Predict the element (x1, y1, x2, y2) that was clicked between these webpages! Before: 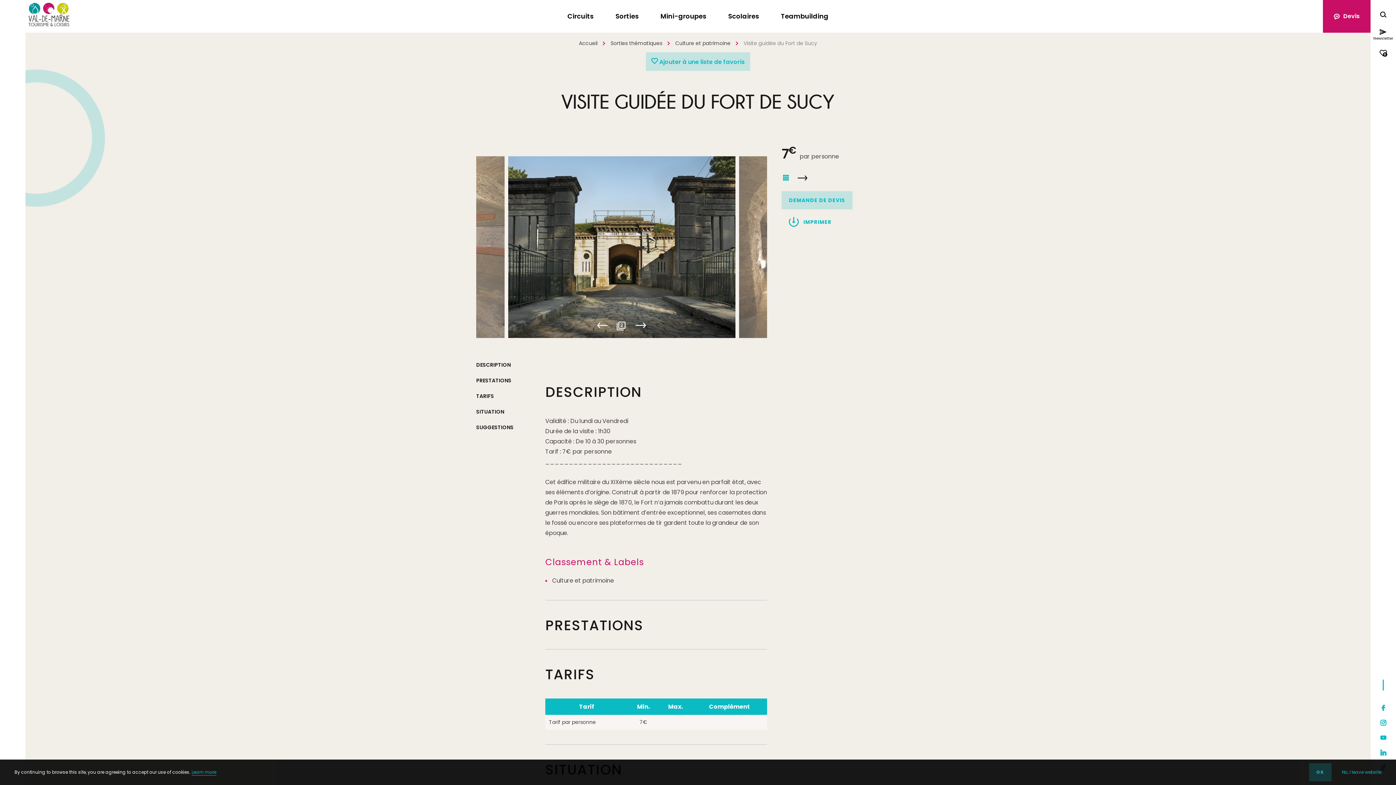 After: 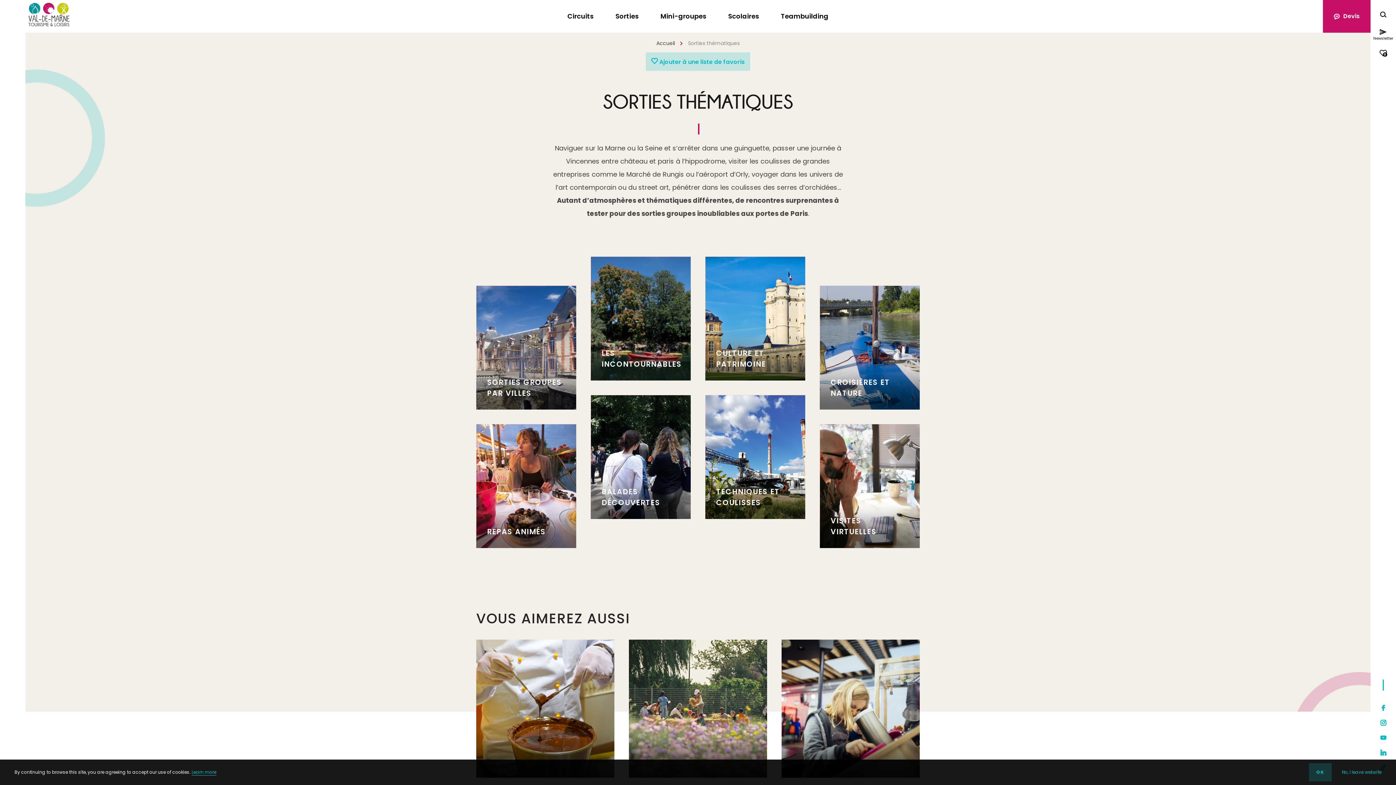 Action: bbox: (608, 0, 646, 32) label: Sorties